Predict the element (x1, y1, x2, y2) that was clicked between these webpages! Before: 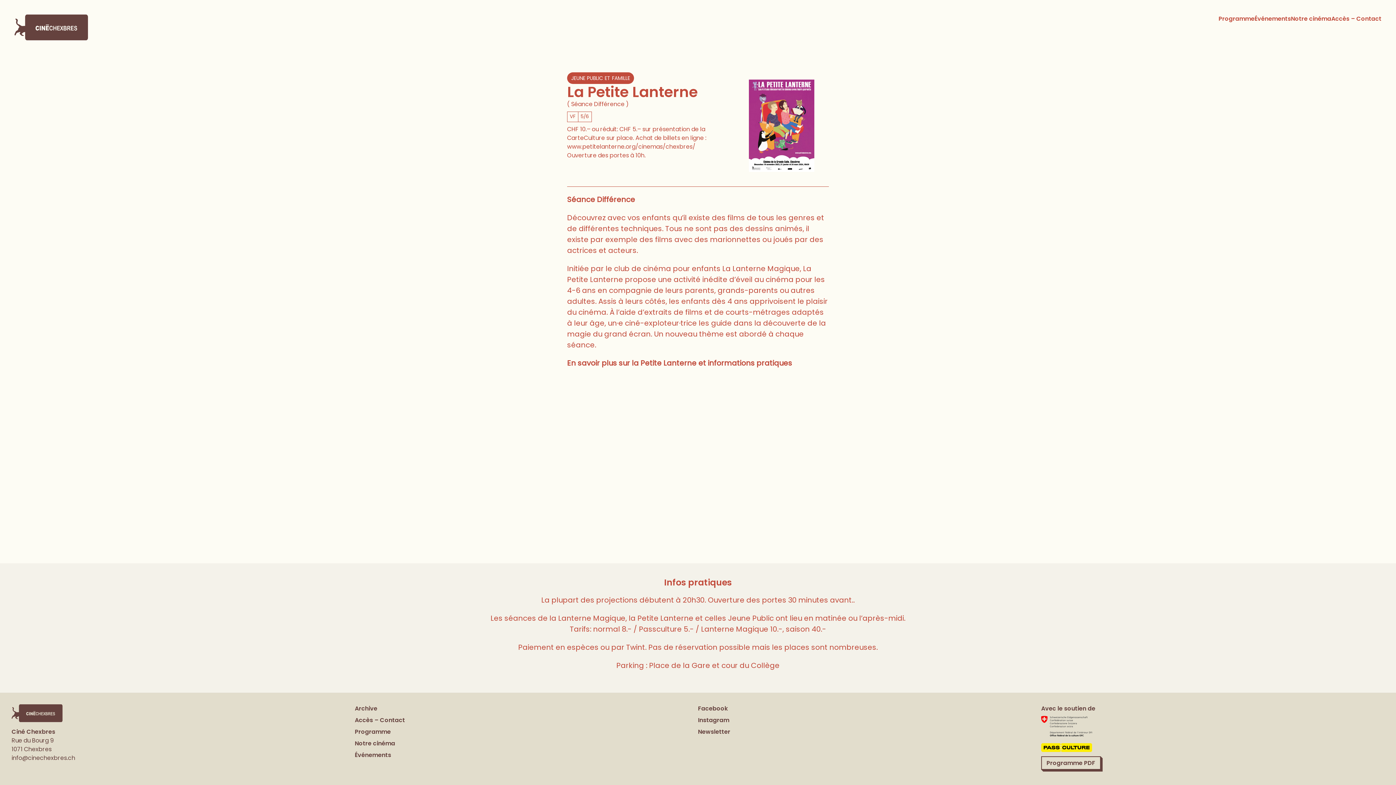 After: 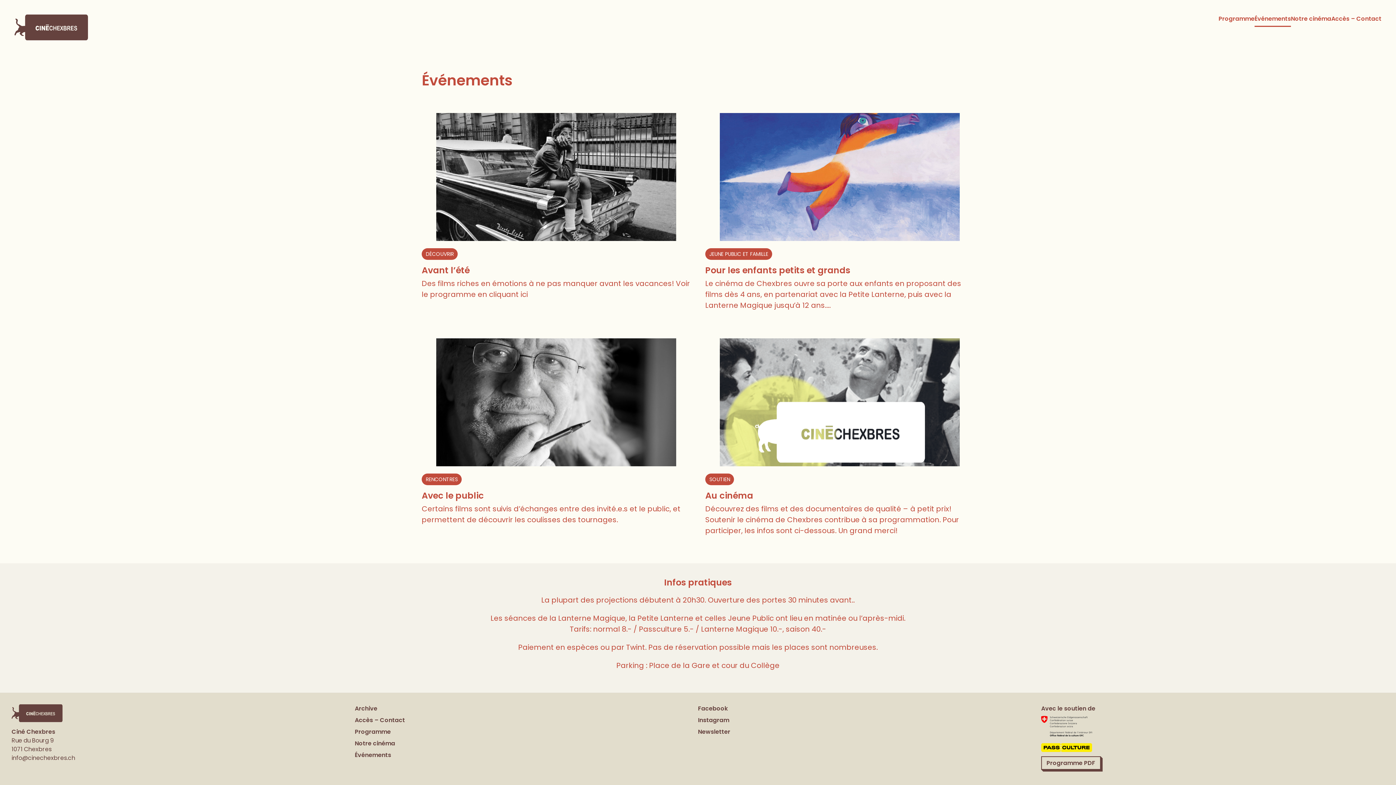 Action: label: Événements bbox: (1254, 14, 1291, 26)